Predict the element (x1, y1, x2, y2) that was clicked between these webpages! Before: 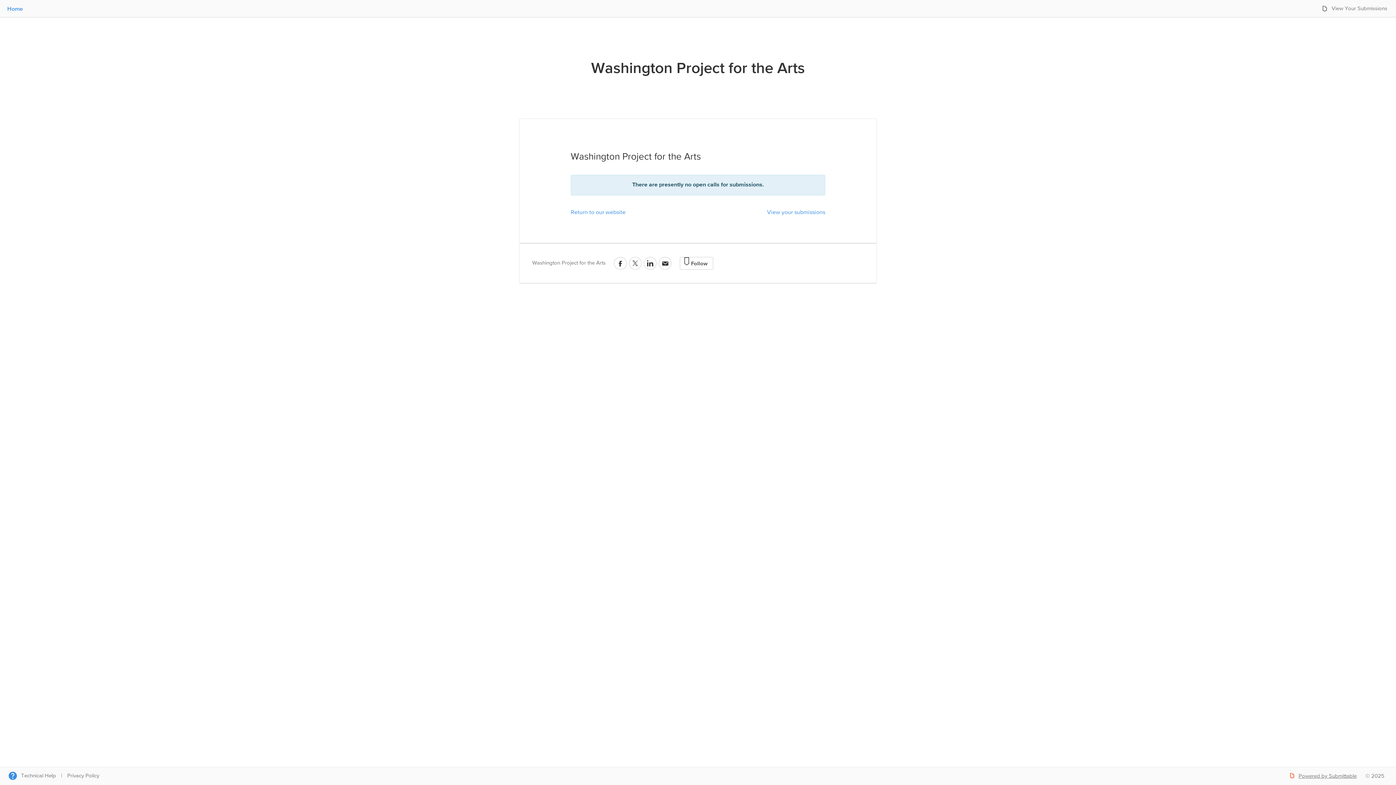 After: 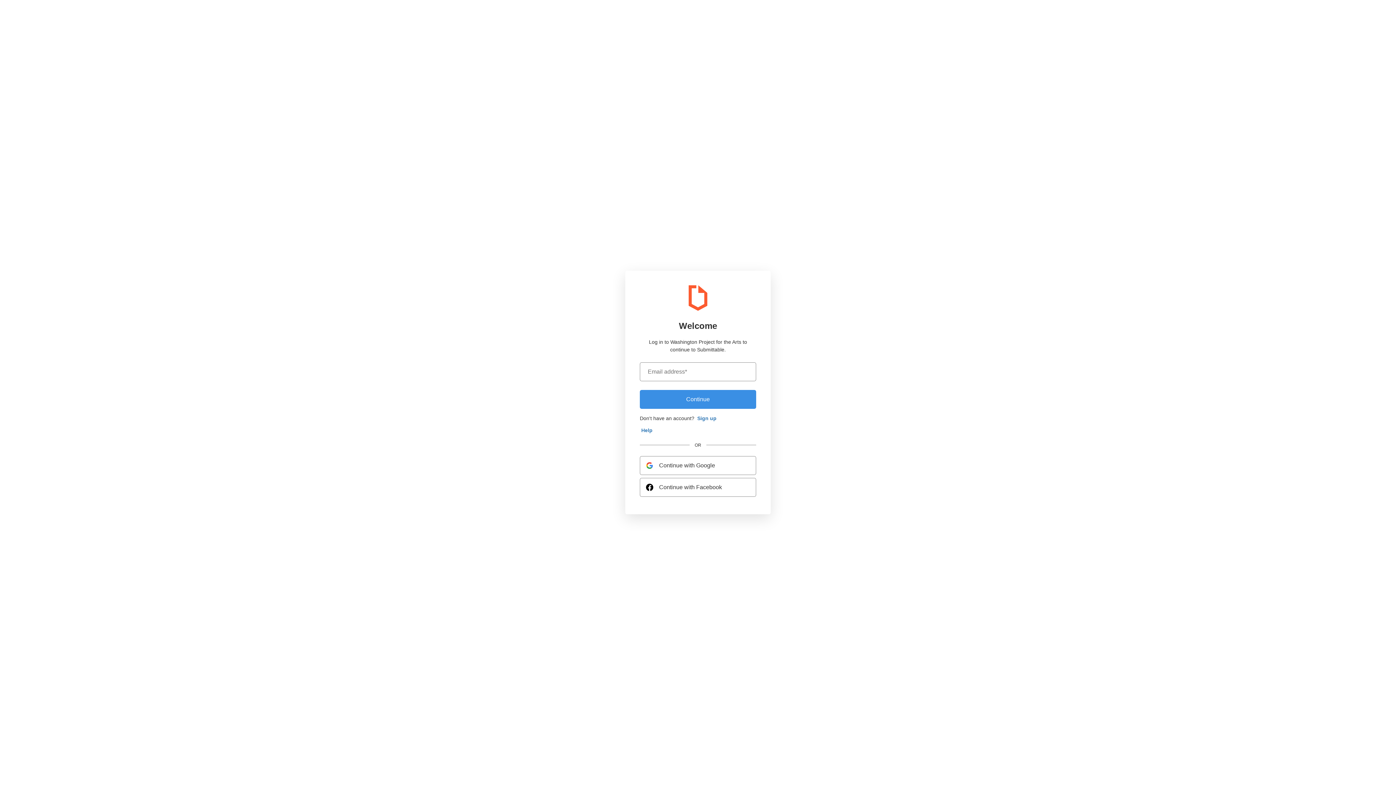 Action: label: View Your Submissions bbox: (1332, 5, 1387, 11)